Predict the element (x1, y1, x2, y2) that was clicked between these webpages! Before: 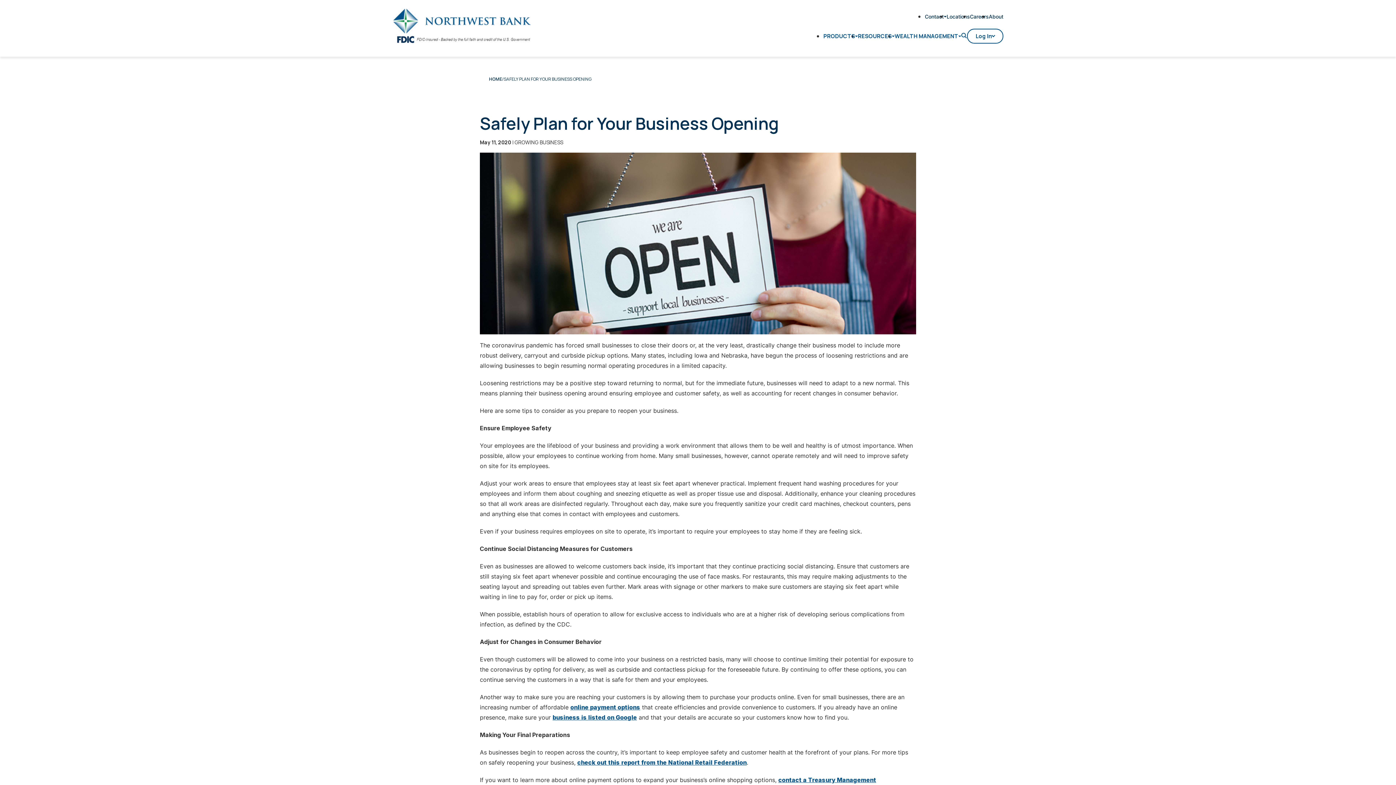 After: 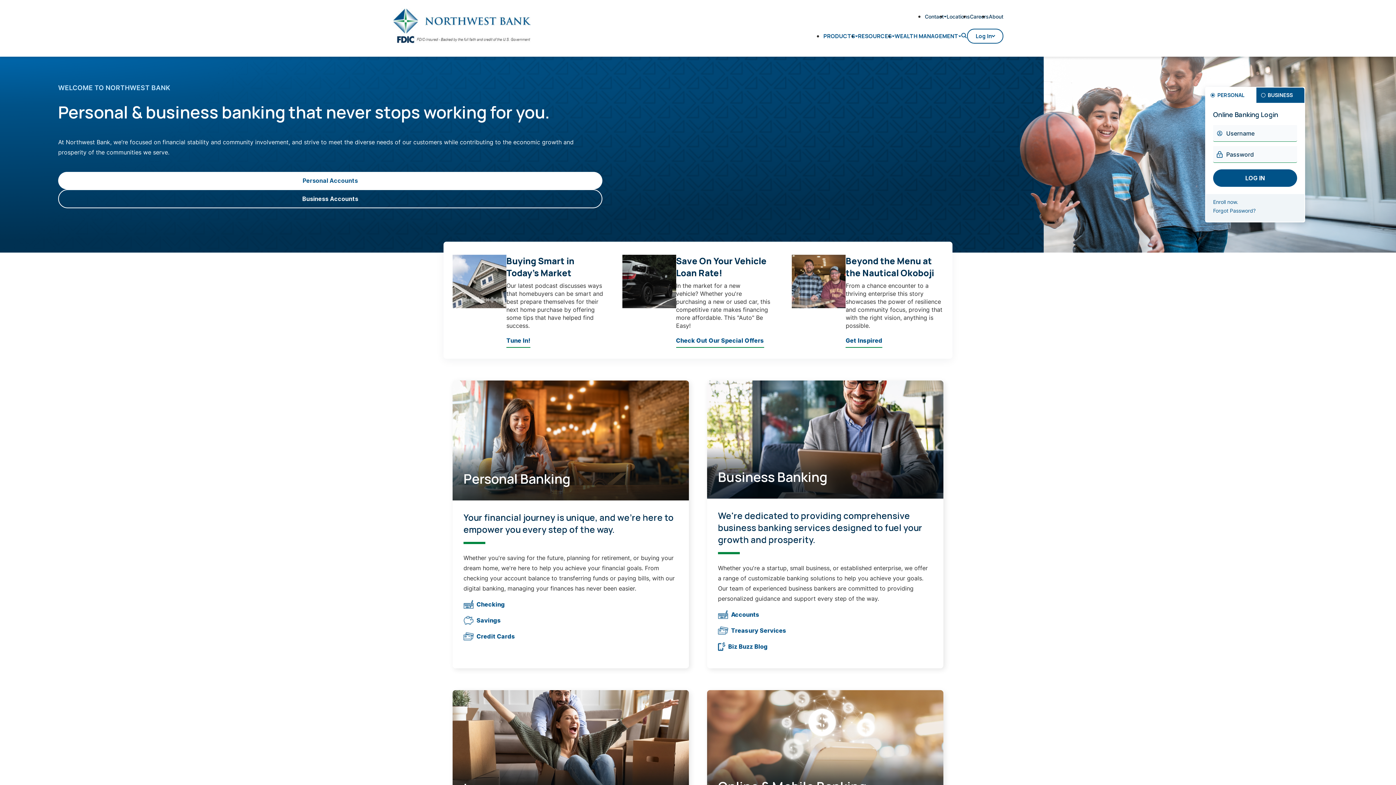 Action: label: HOME bbox: (489, 75, 502, 82)